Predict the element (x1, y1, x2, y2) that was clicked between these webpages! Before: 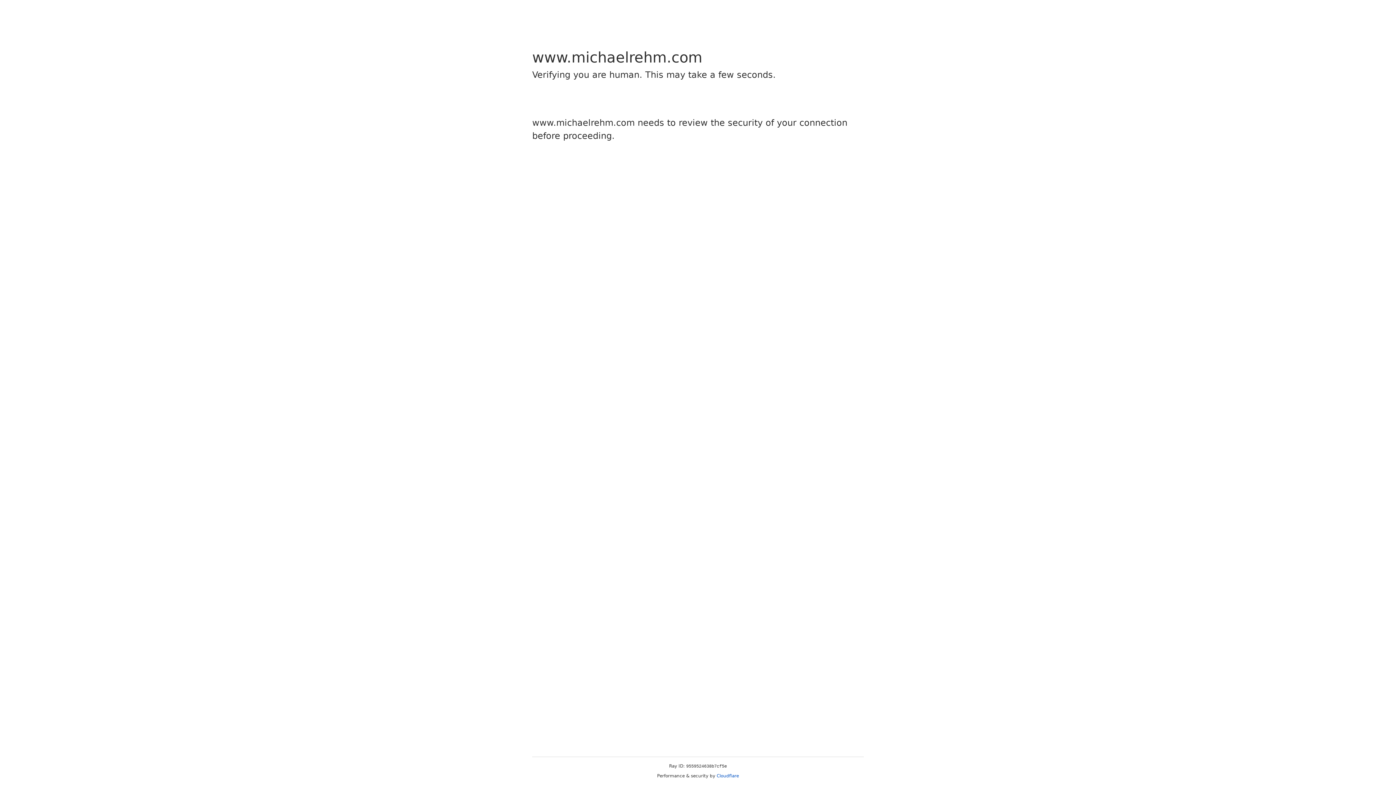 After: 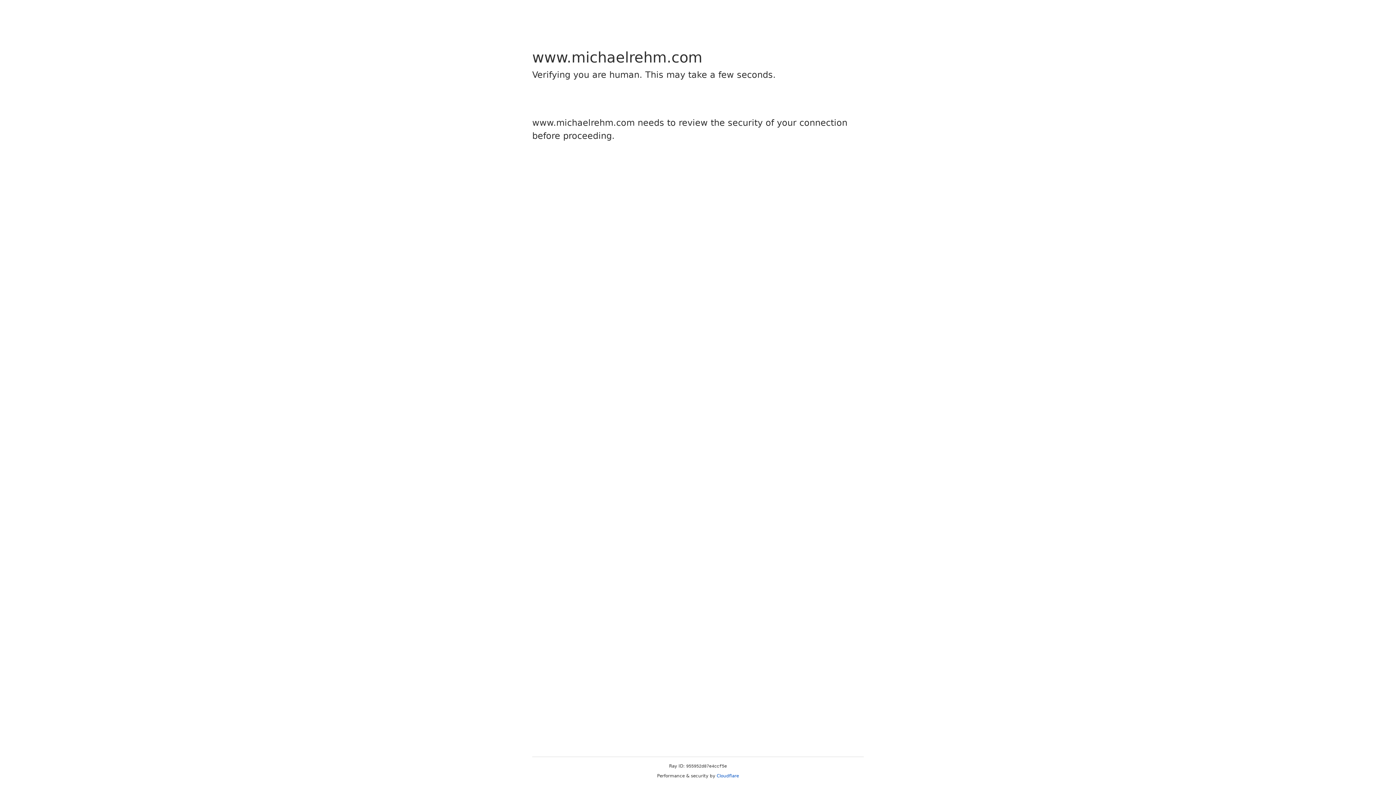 Action: label: Cloudflare bbox: (716, 773, 739, 778)